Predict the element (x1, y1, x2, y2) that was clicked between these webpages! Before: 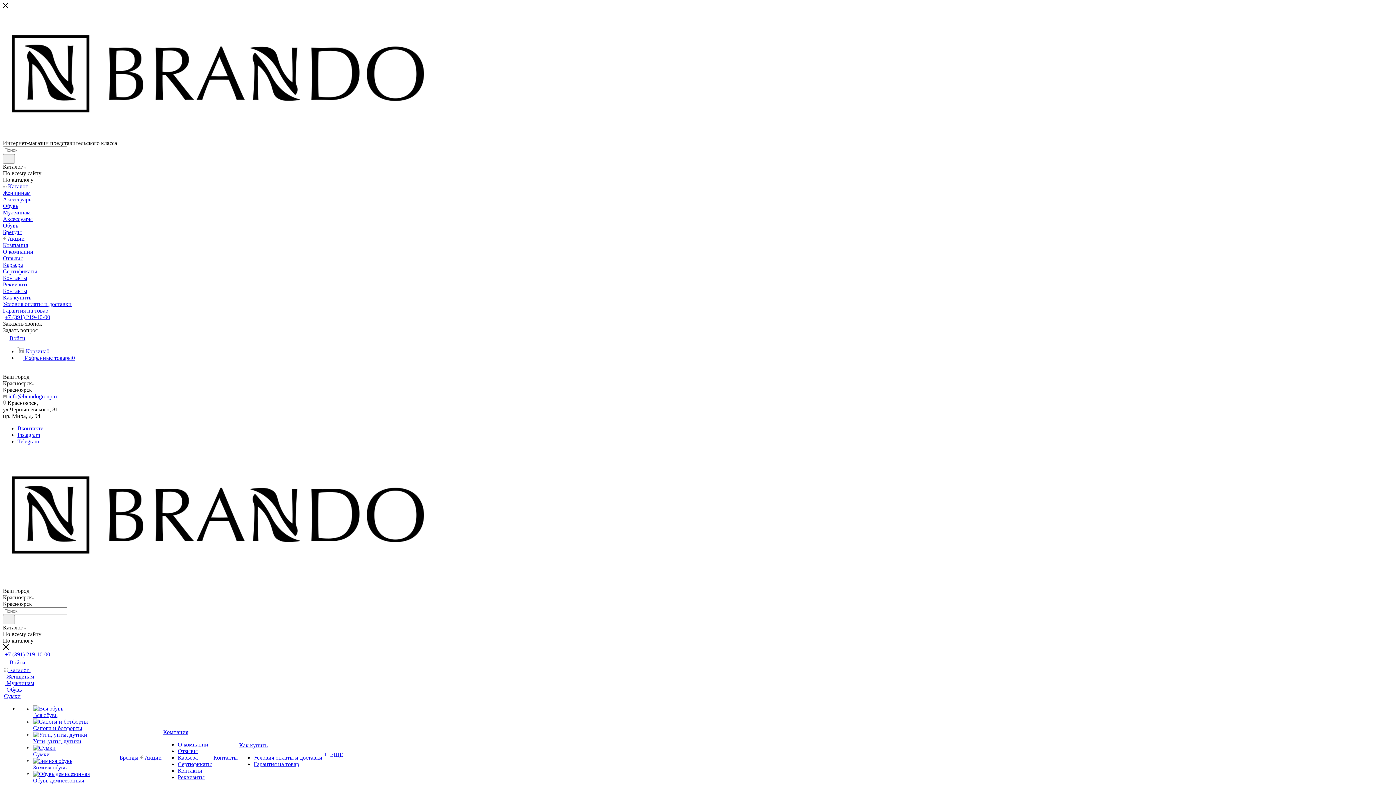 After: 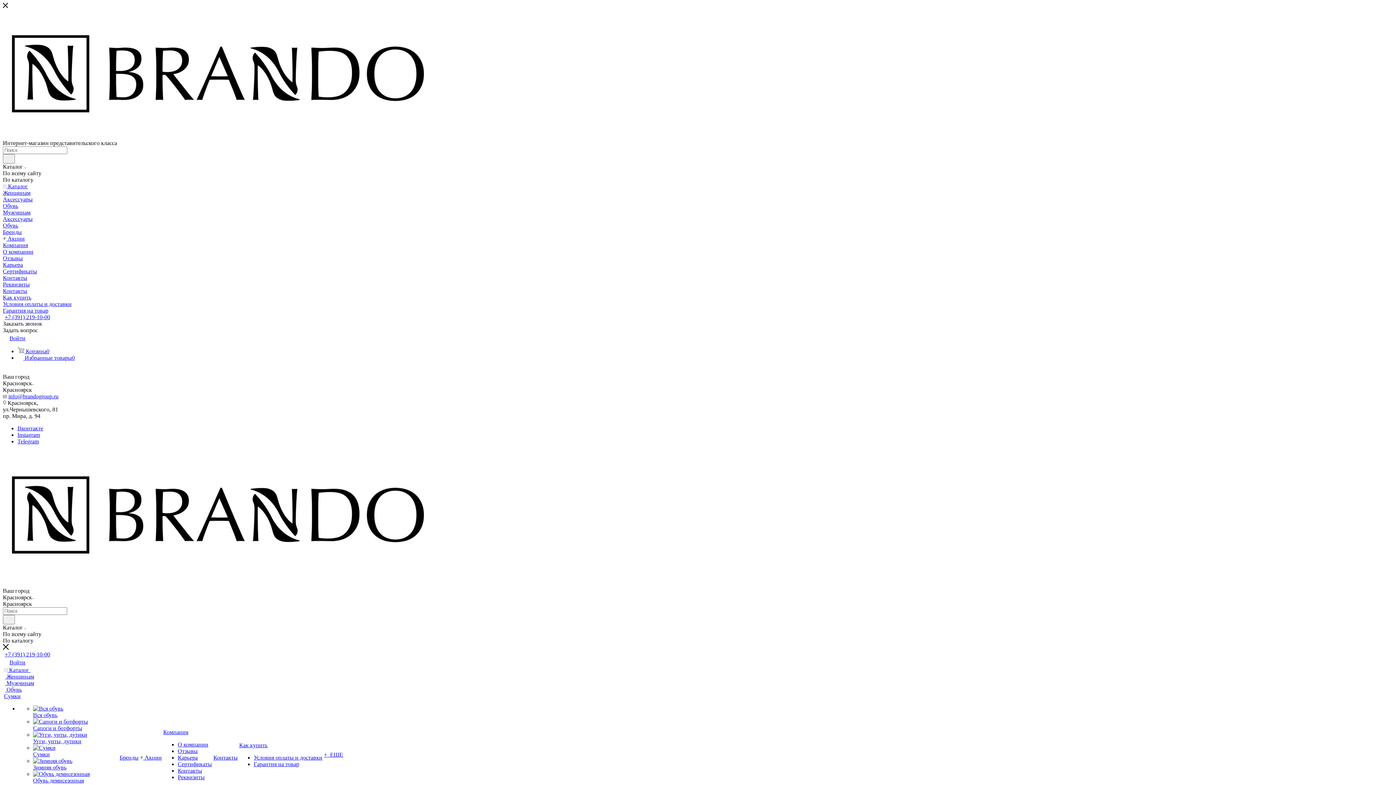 Action: label: Гарантия на товар bbox: (253, 761, 299, 767)